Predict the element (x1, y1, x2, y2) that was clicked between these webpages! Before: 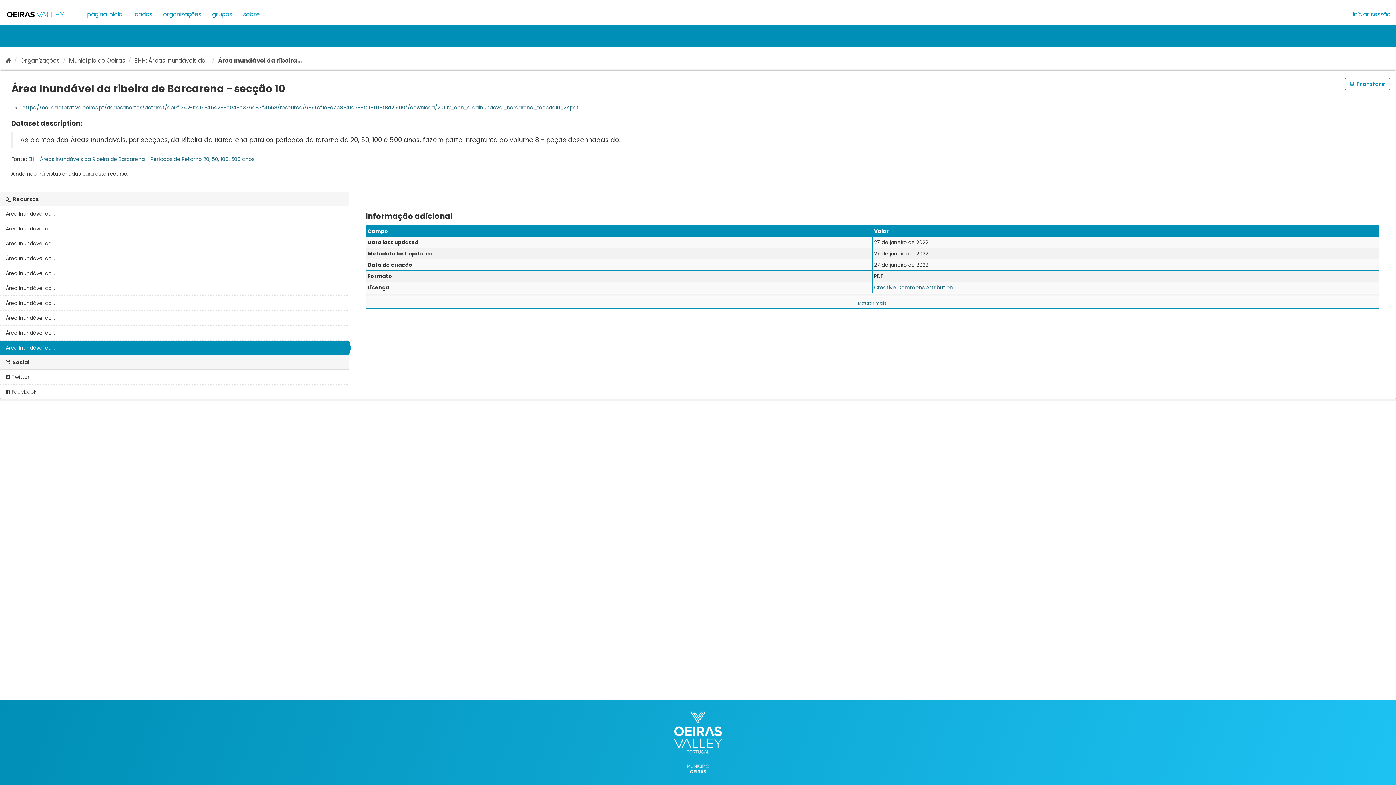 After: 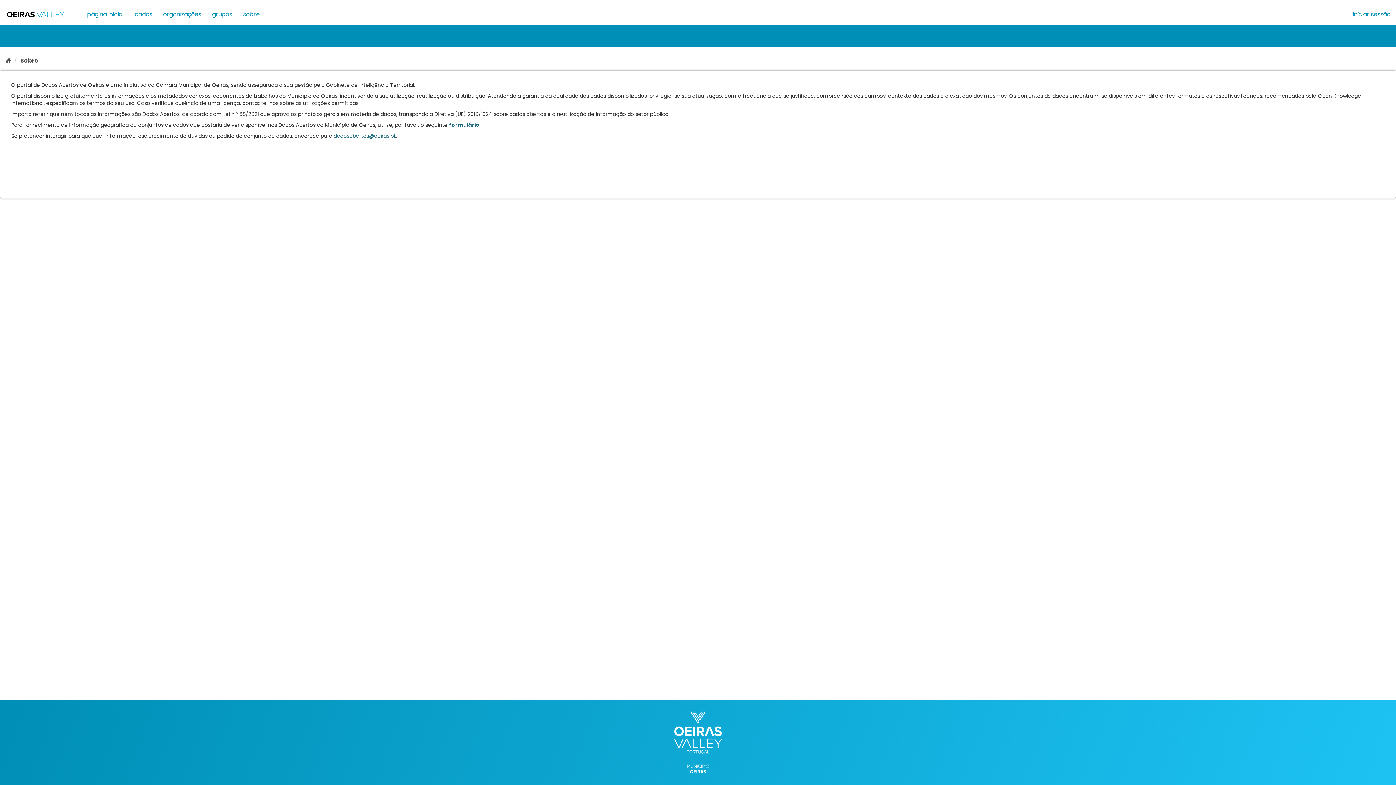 Action: bbox: (237, 5, 265, 23) label: sobre